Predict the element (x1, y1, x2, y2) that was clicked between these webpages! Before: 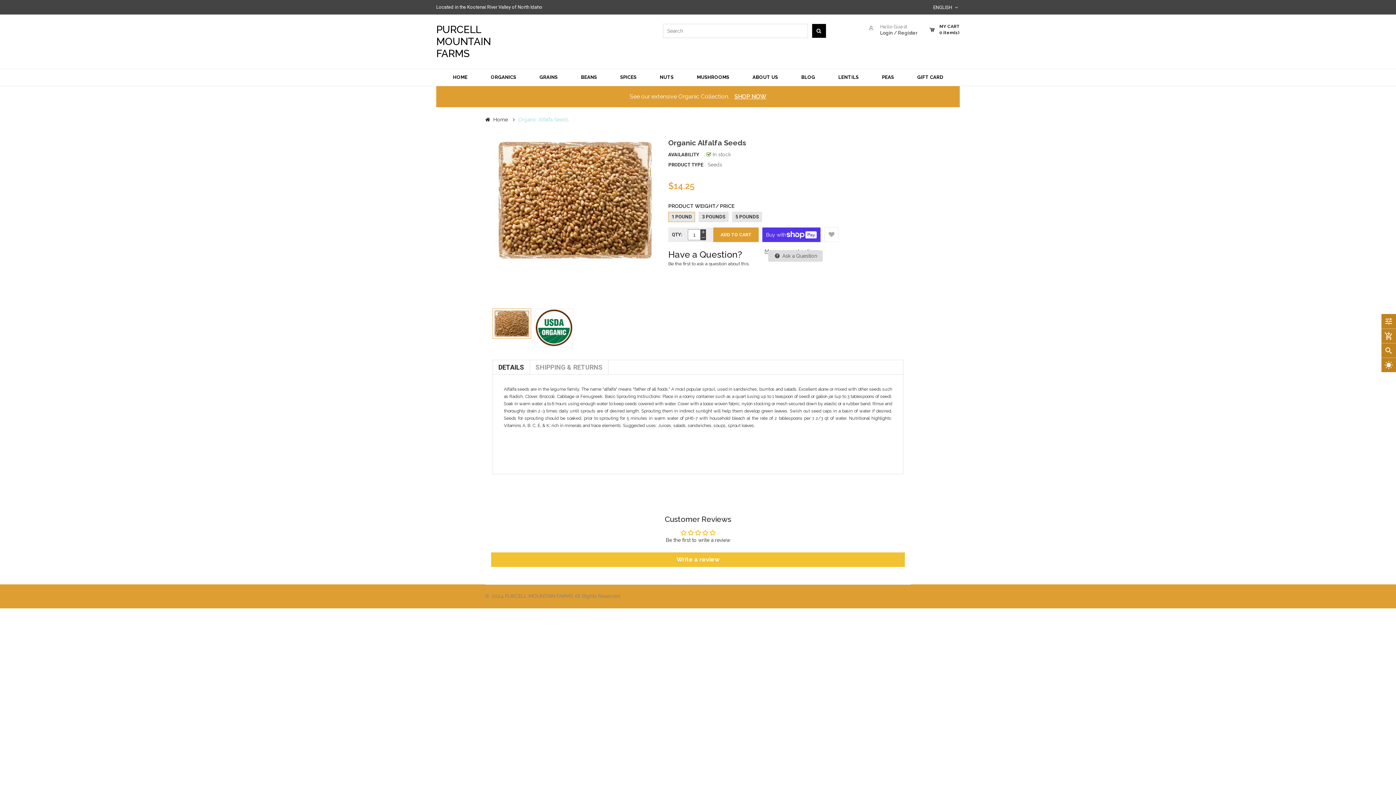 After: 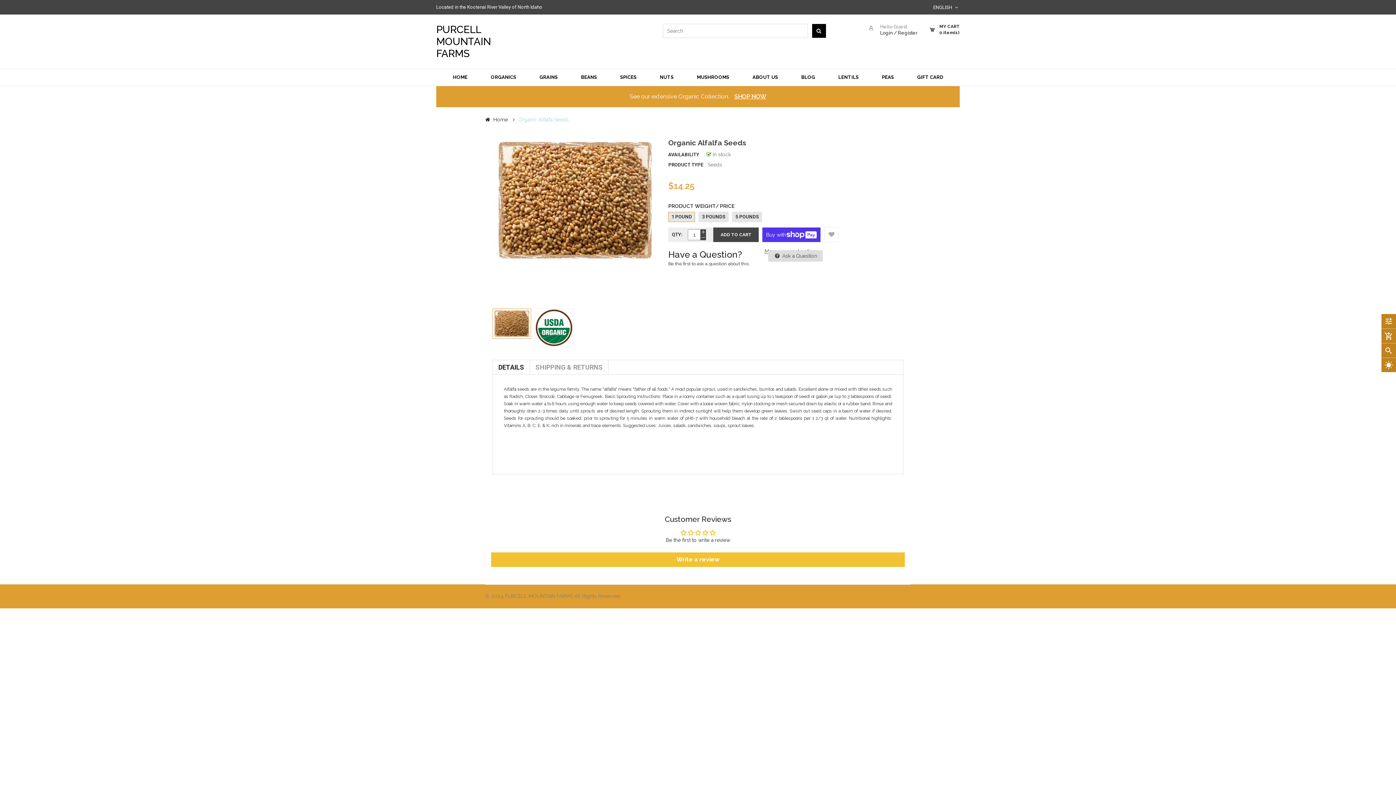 Action: label: ADD TO CART bbox: (713, 227, 759, 242)